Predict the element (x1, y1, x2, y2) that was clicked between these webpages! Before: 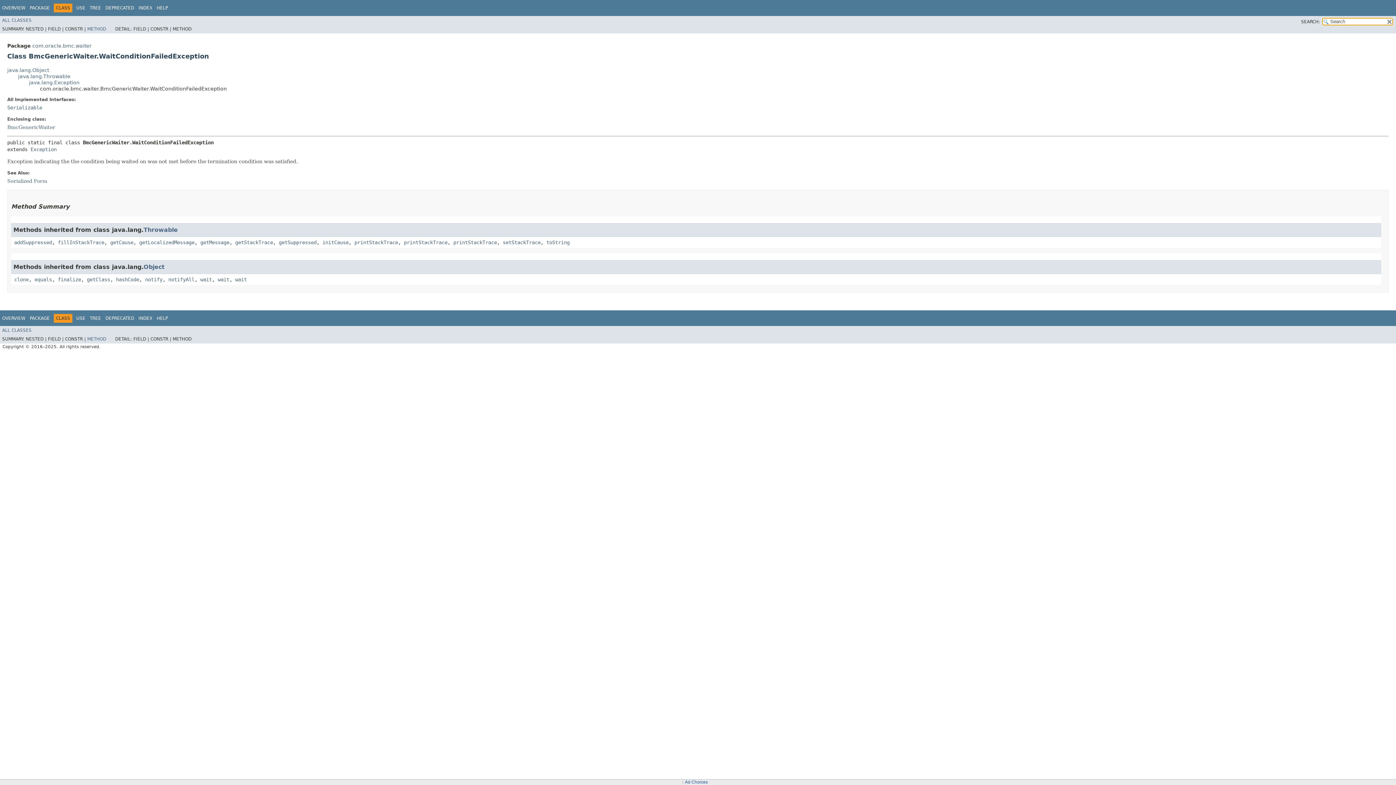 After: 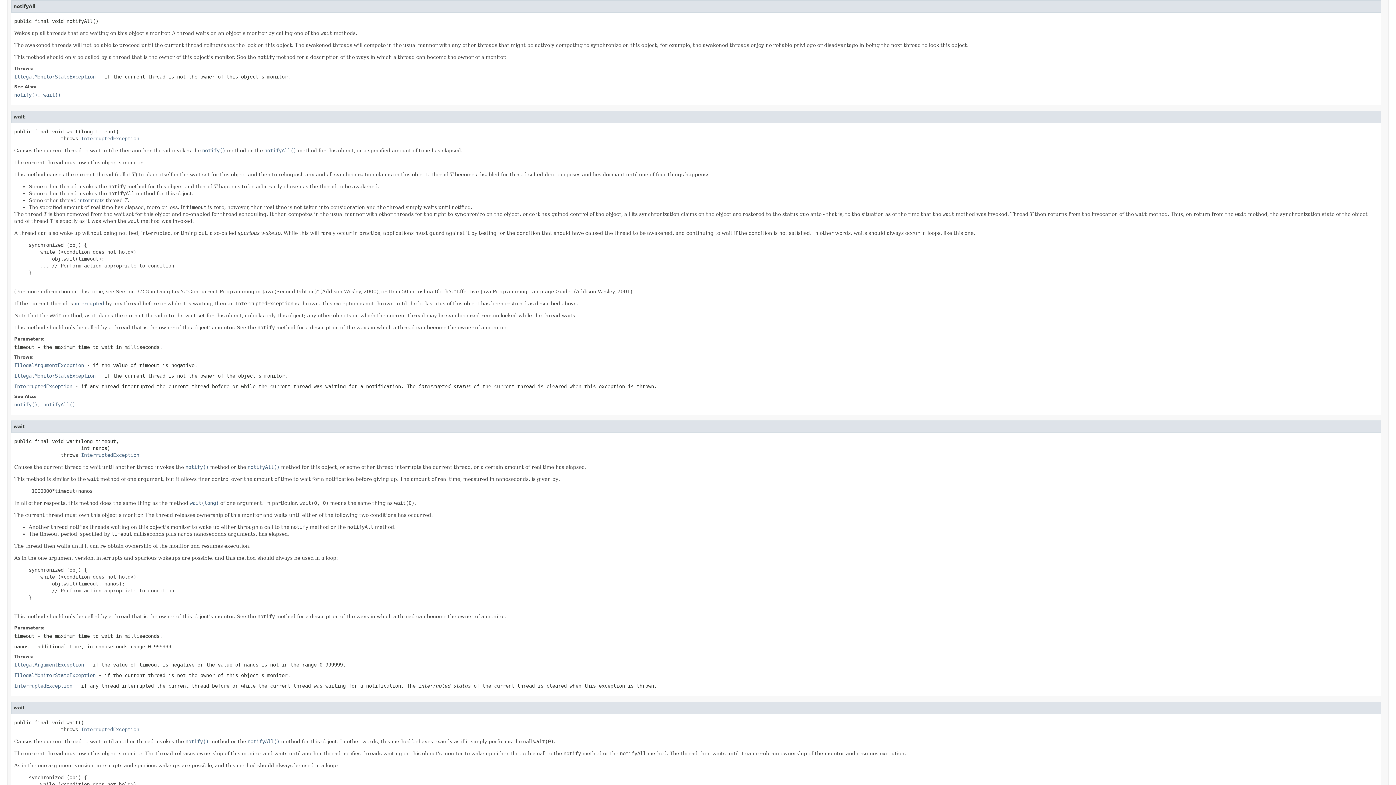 Action: label: notifyAll bbox: (168, 276, 194, 282)